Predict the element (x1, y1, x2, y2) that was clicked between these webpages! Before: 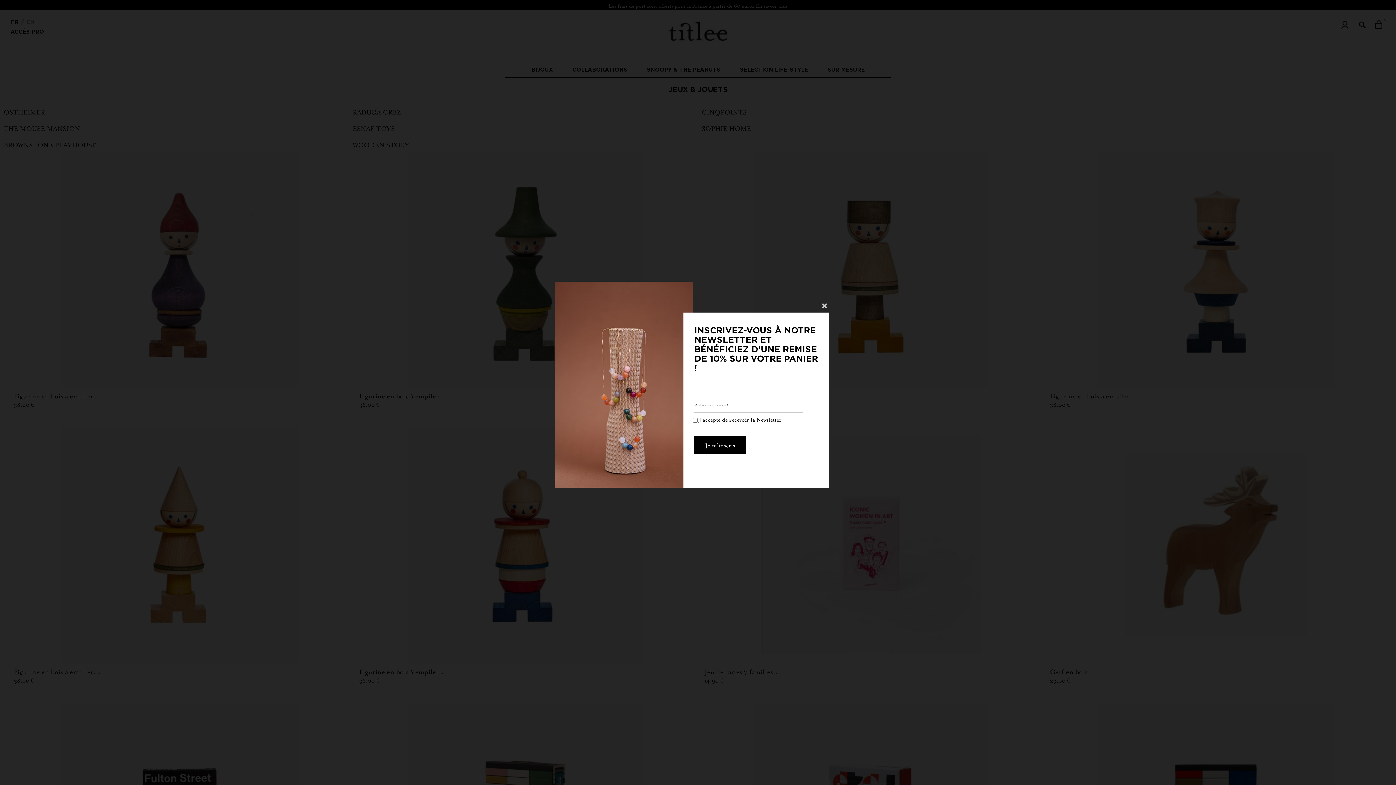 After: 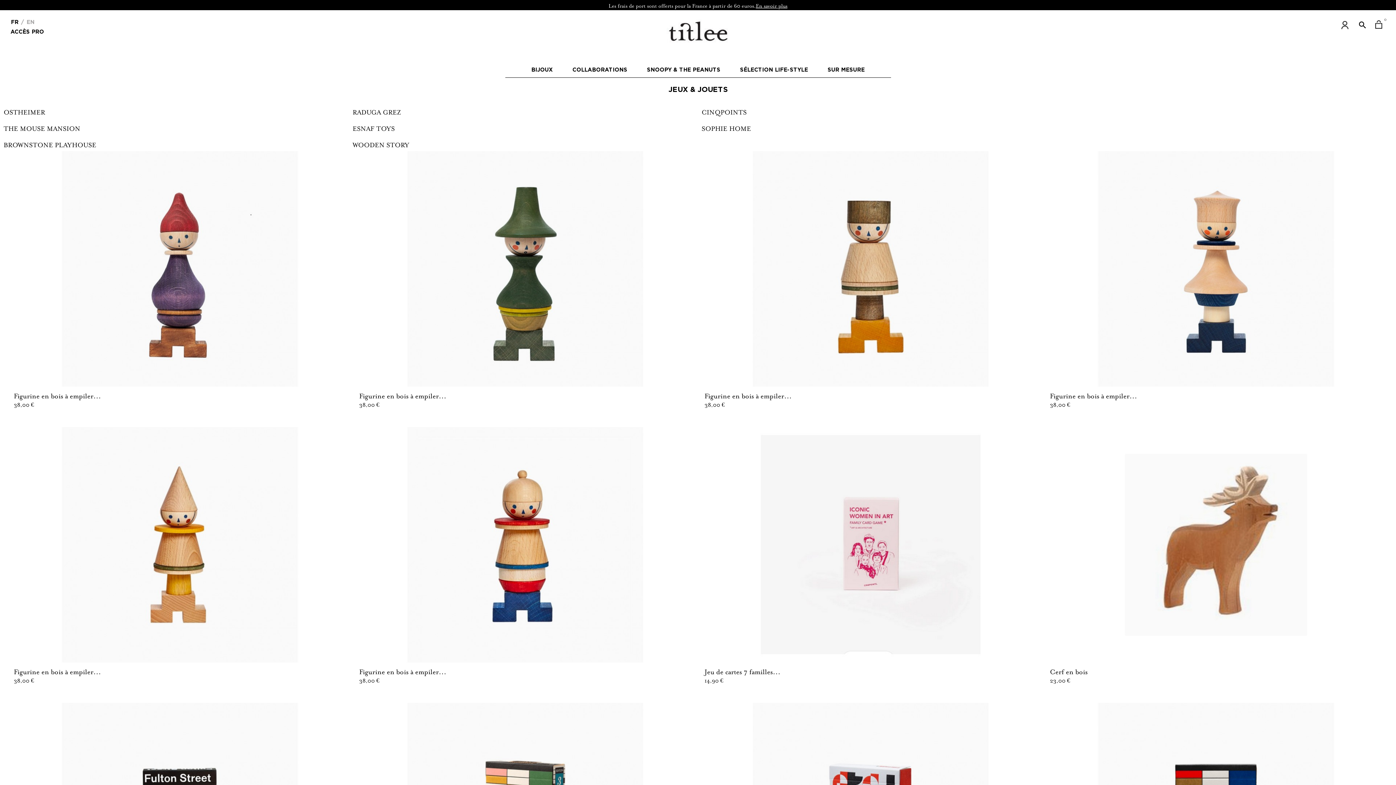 Action: bbox: (822, 303, 827, 308)